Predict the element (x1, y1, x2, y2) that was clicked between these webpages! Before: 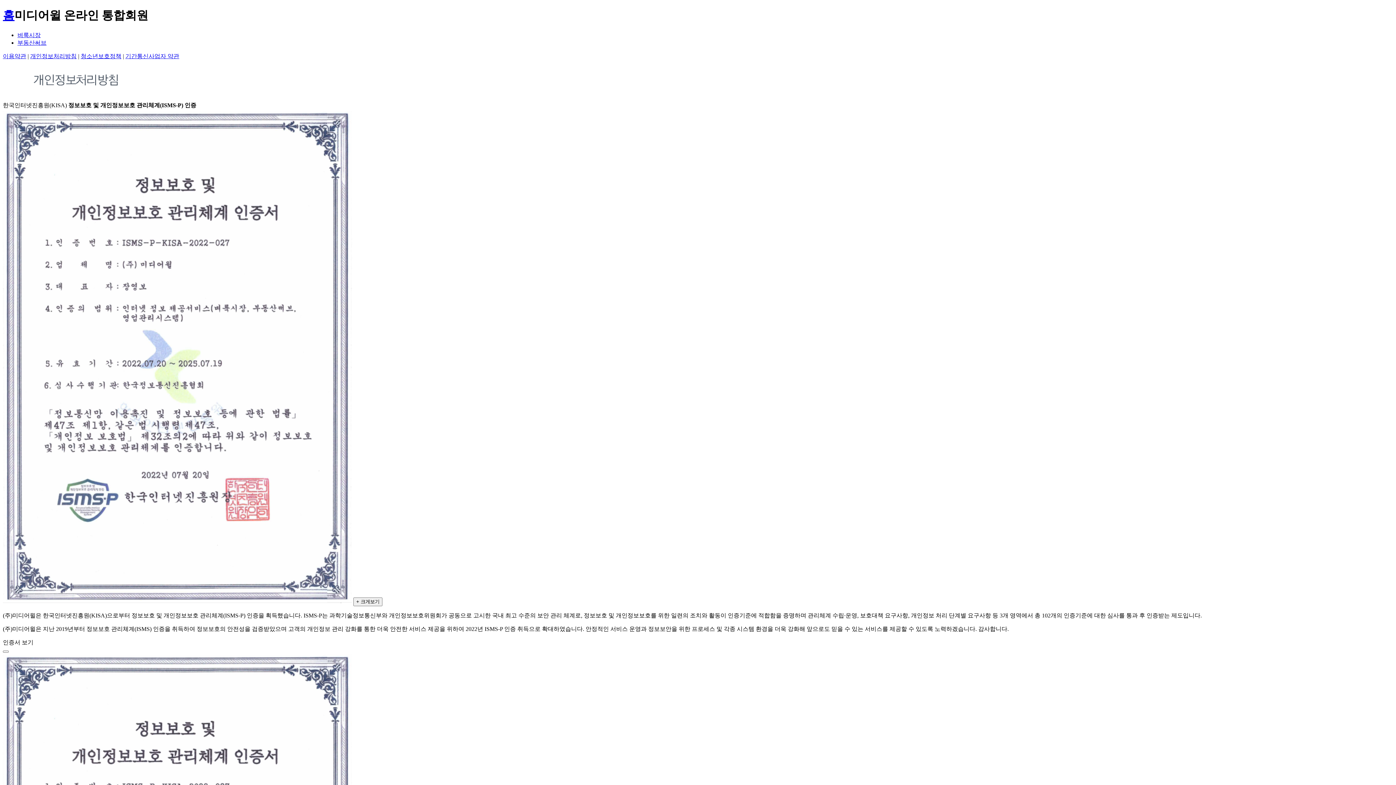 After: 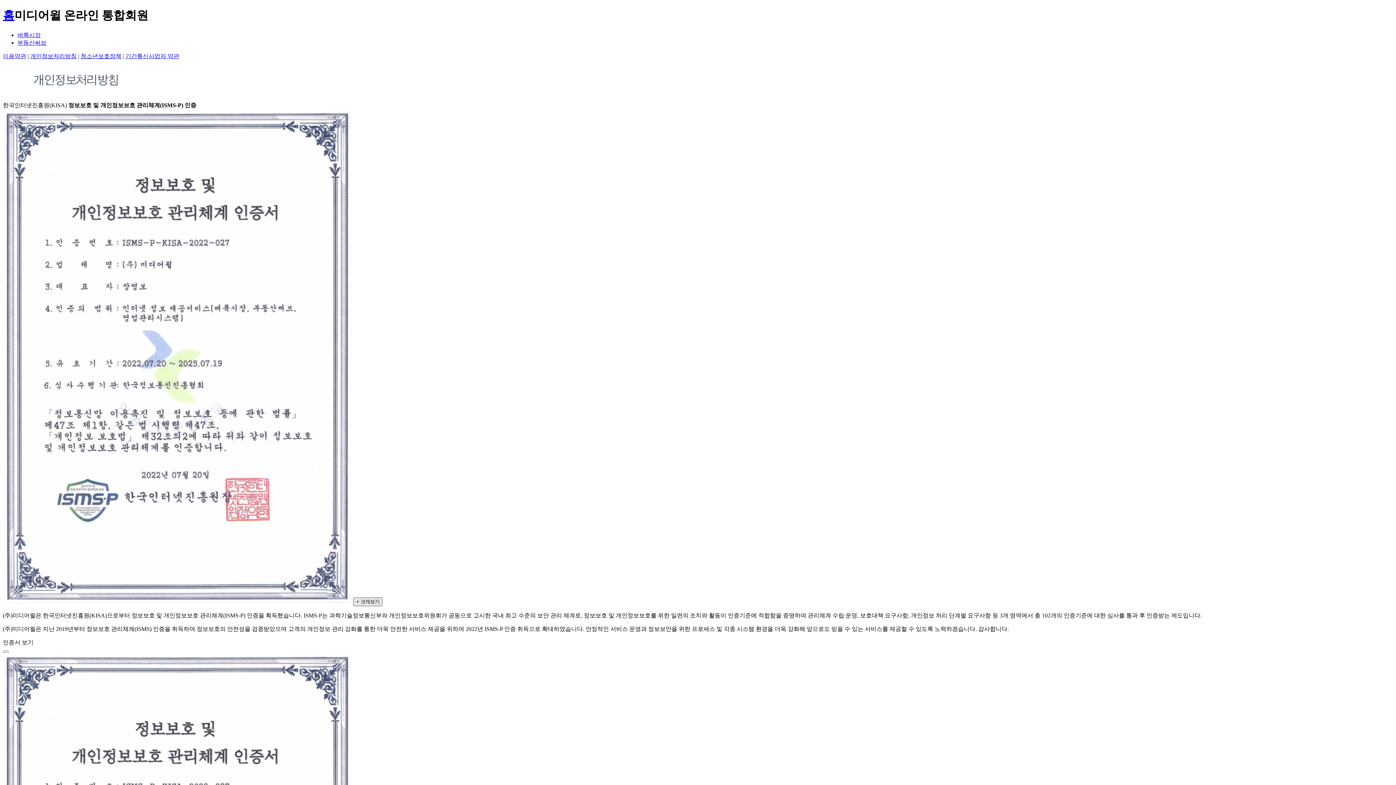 Action: label: + 크게보기 bbox: (353, 597, 382, 606)